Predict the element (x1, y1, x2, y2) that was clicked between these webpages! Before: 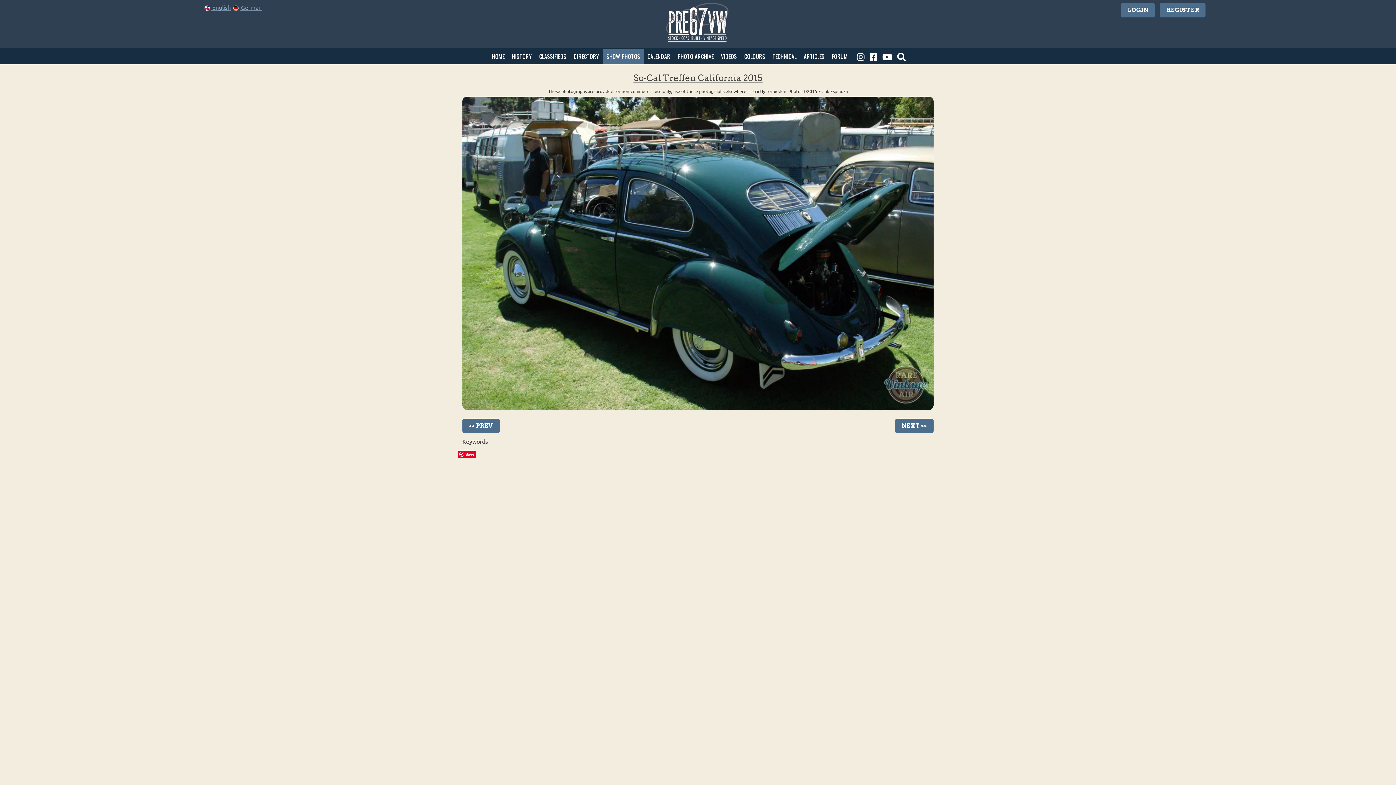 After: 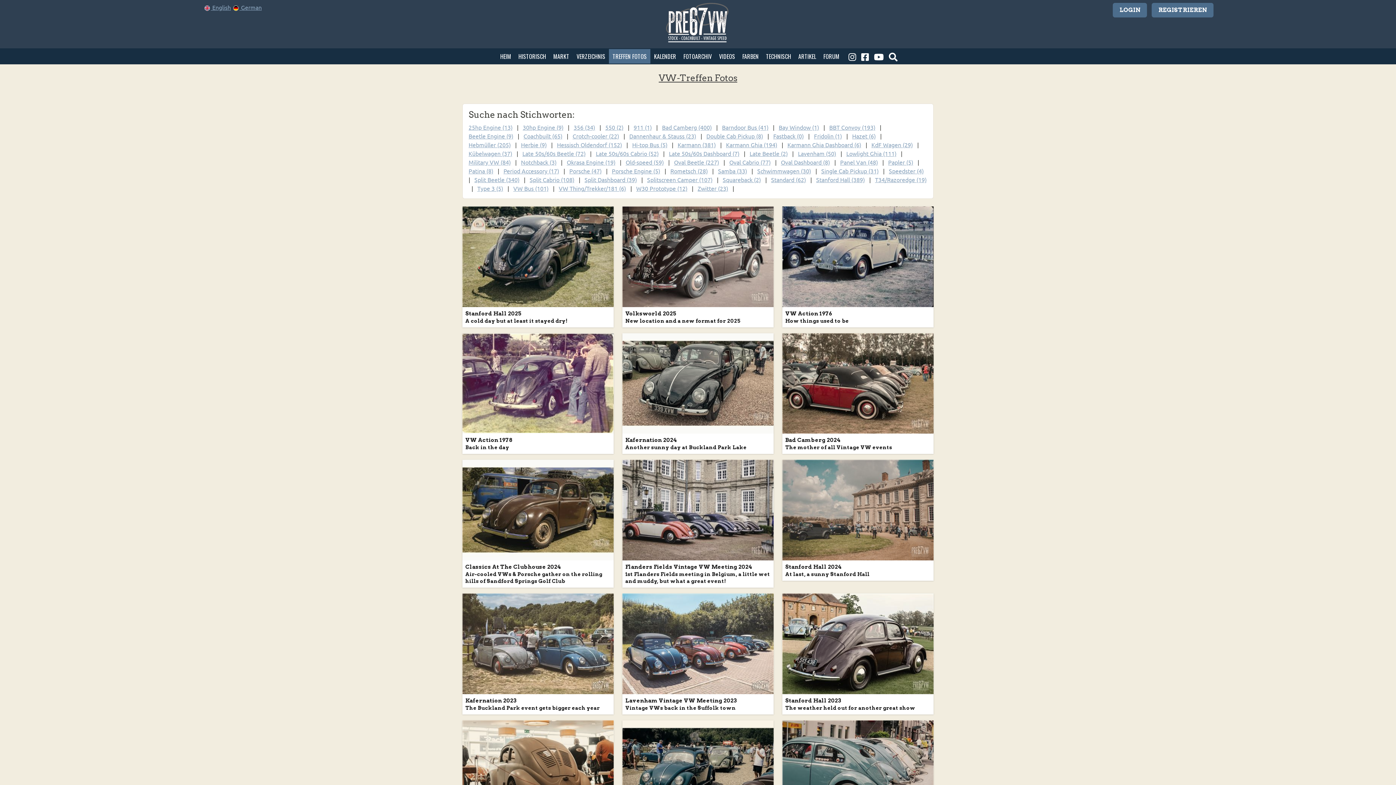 Action: label:  German bbox: (232, 3, 261, 10)